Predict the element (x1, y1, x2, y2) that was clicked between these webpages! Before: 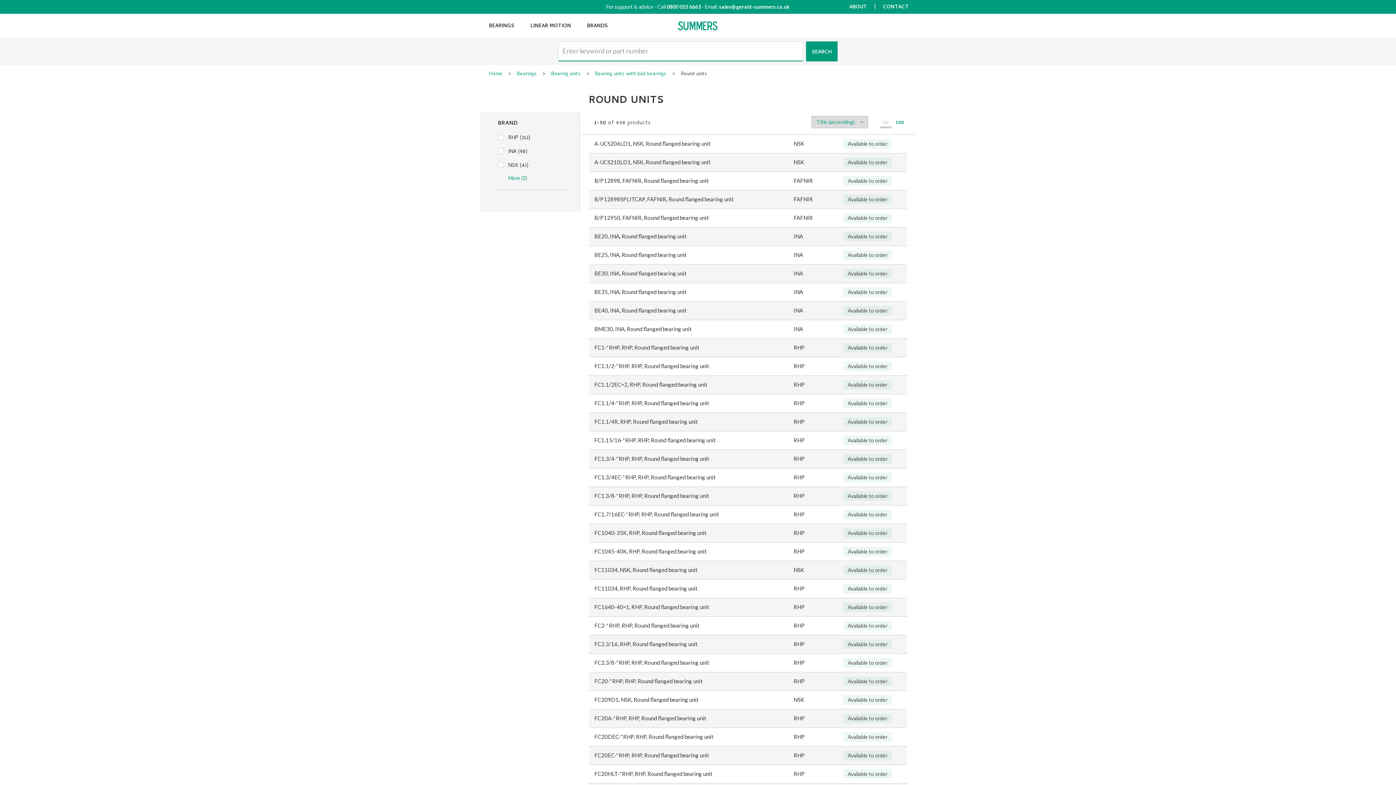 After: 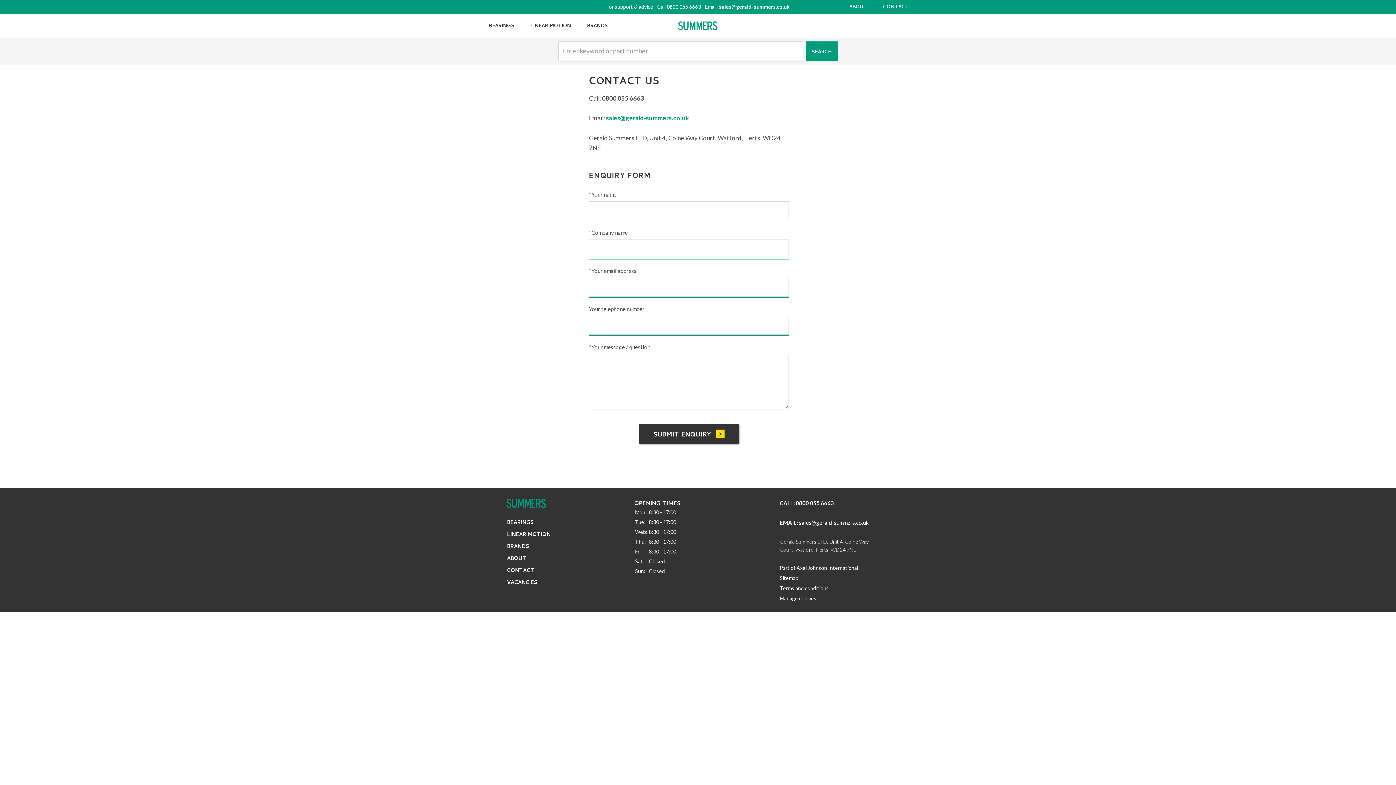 Action: bbox: (883, 3, 909, 11) label: CONTACT